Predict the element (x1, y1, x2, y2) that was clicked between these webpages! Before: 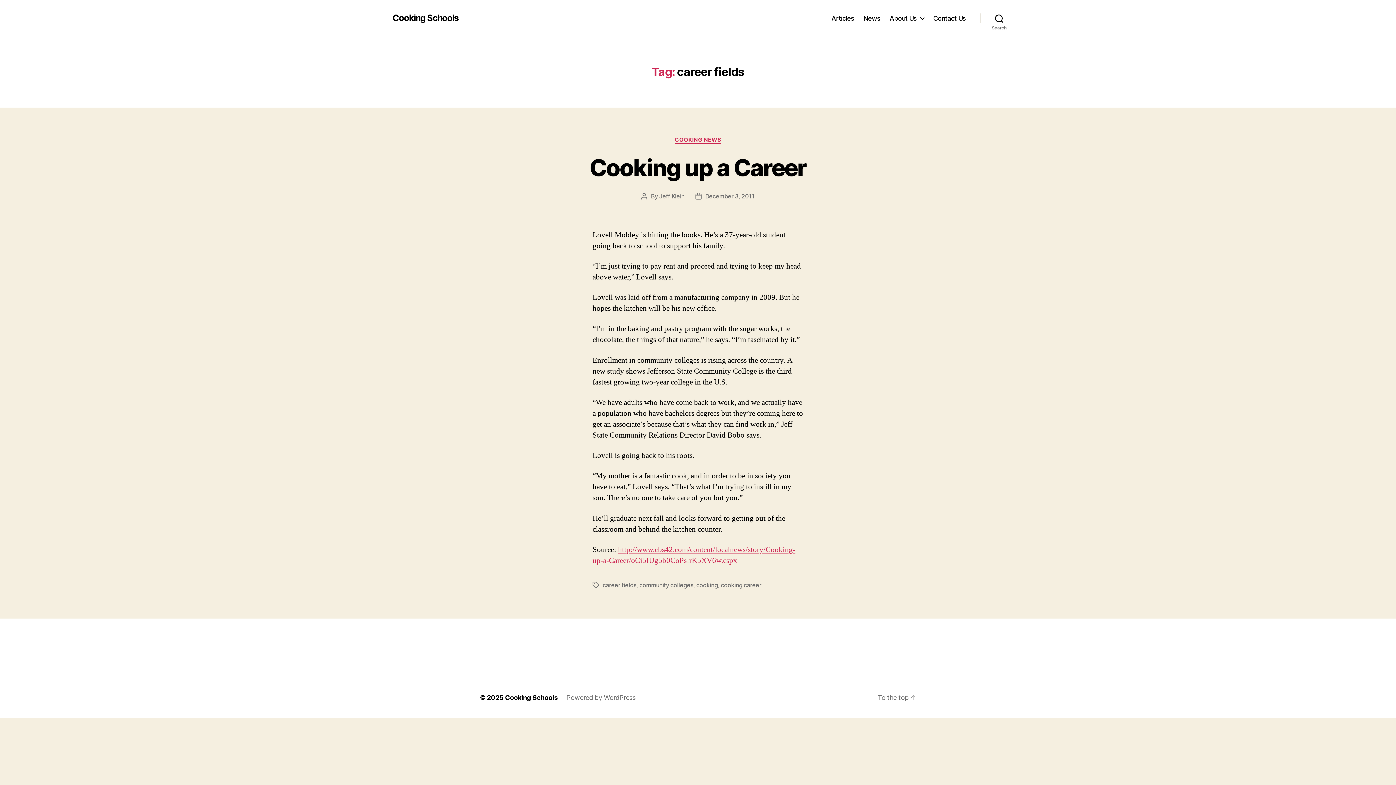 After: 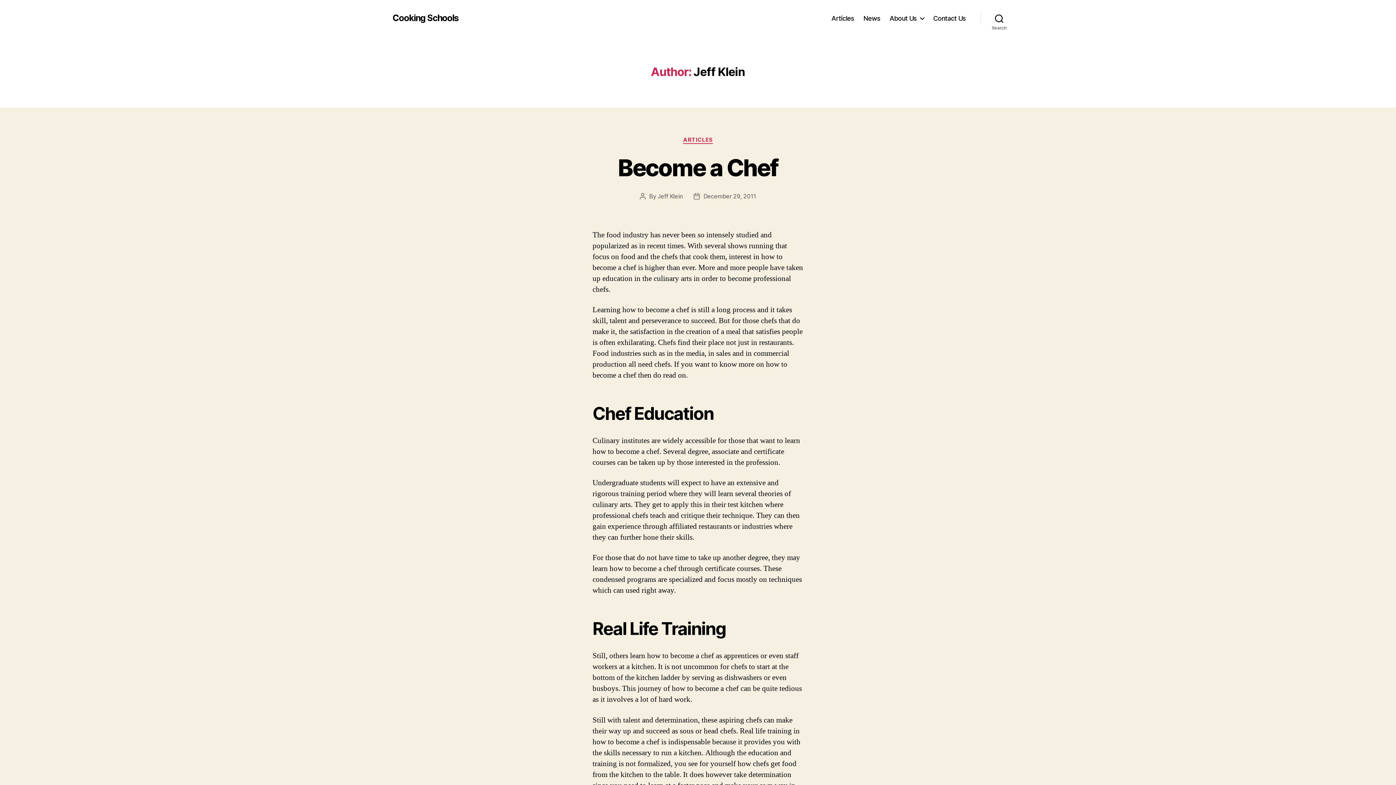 Action: label: Jeff Klein bbox: (659, 192, 684, 199)